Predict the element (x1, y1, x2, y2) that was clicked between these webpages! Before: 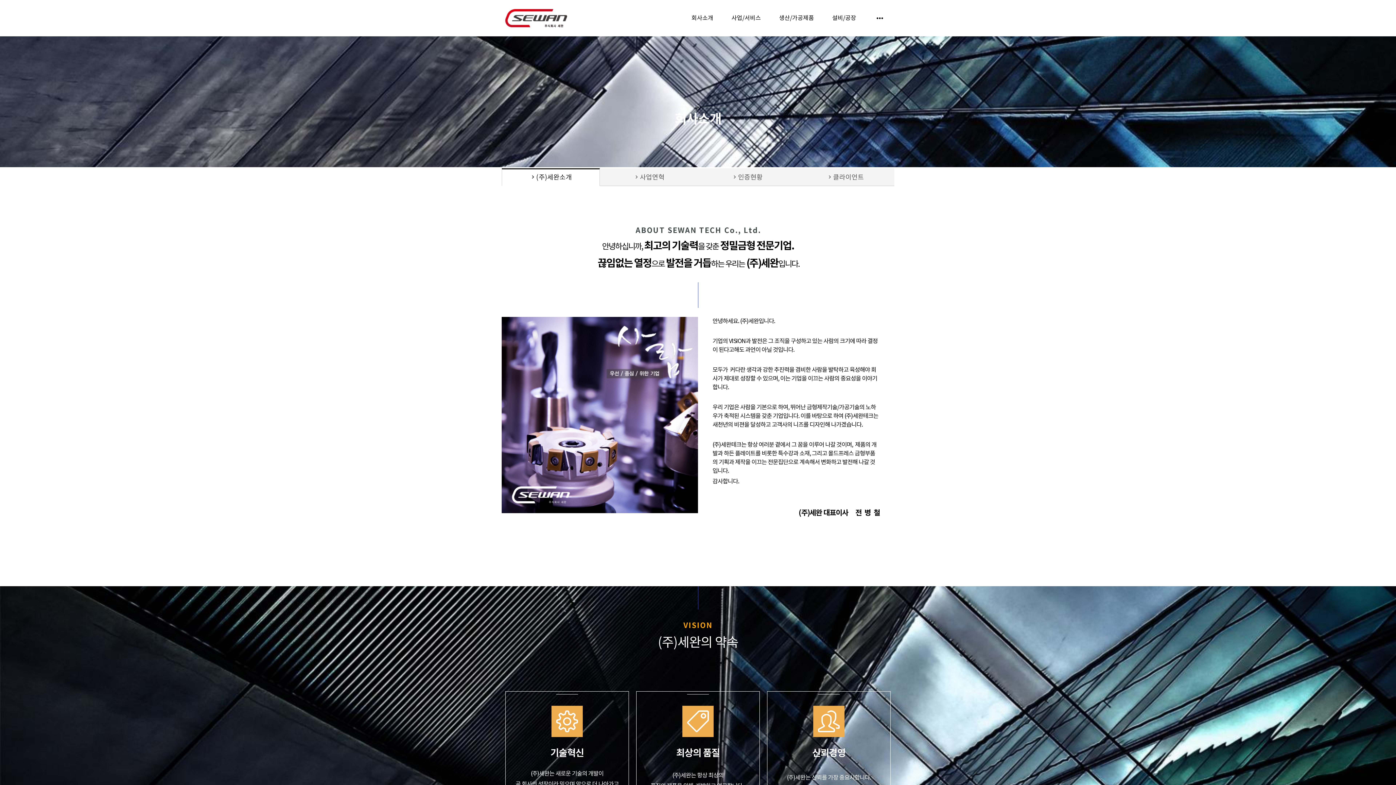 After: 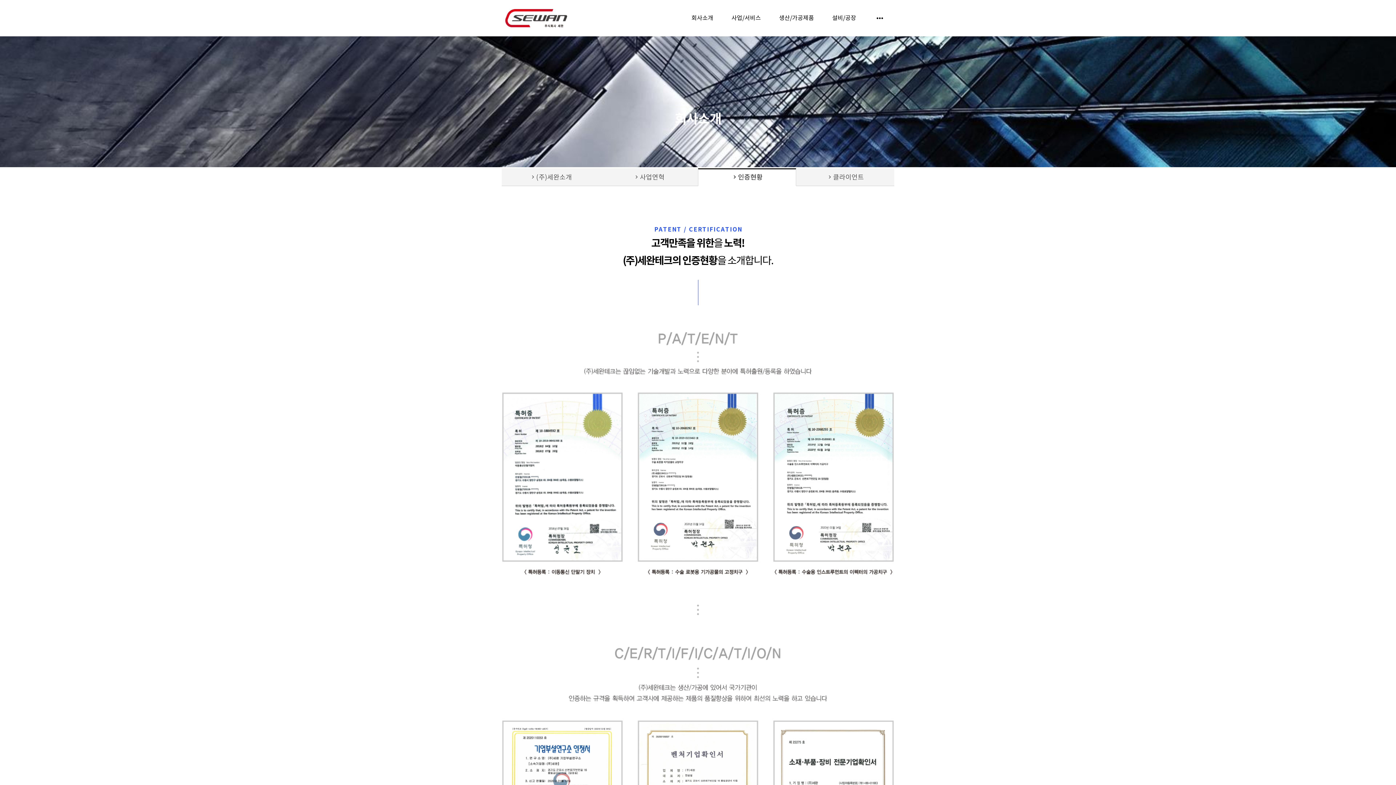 Action: bbox: (698, 168, 796, 186) label: chevron_right인증현황